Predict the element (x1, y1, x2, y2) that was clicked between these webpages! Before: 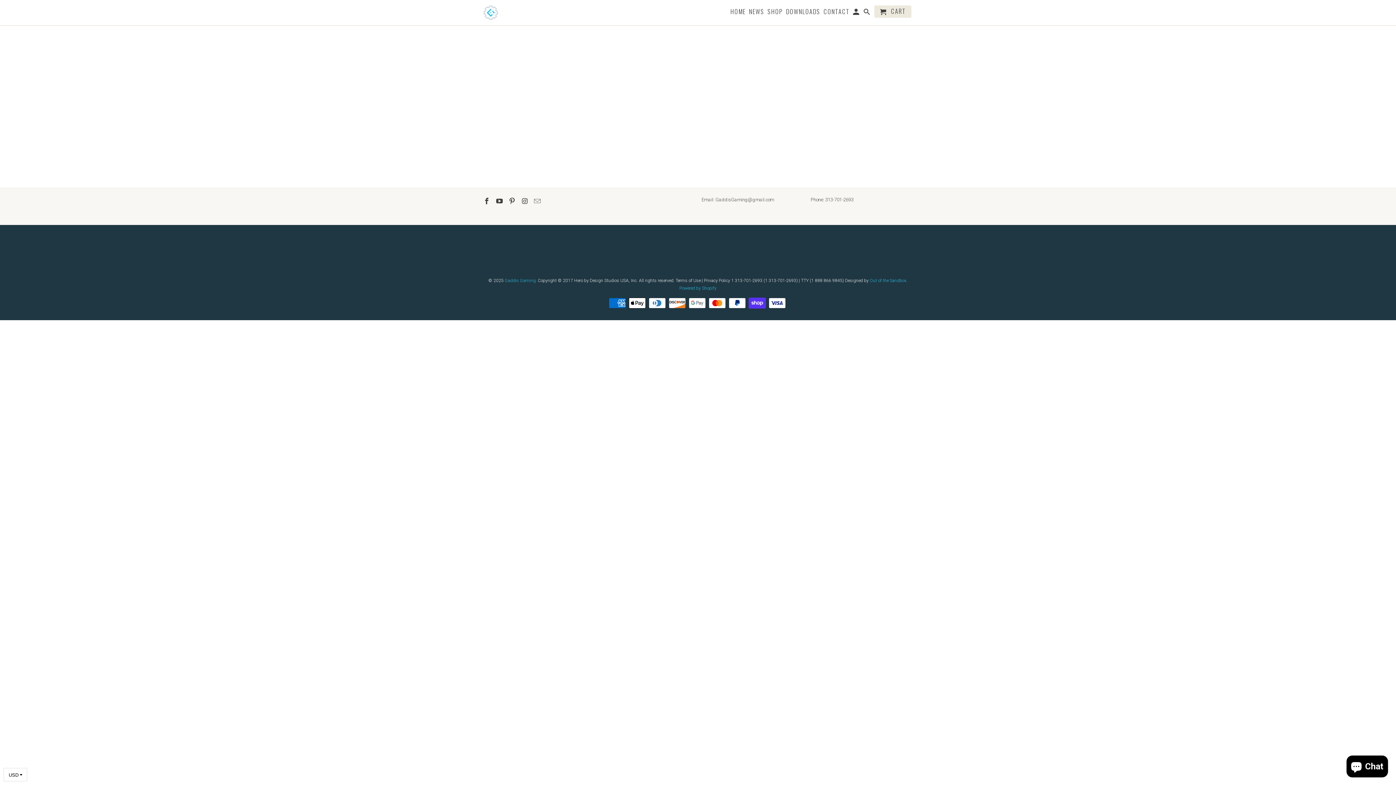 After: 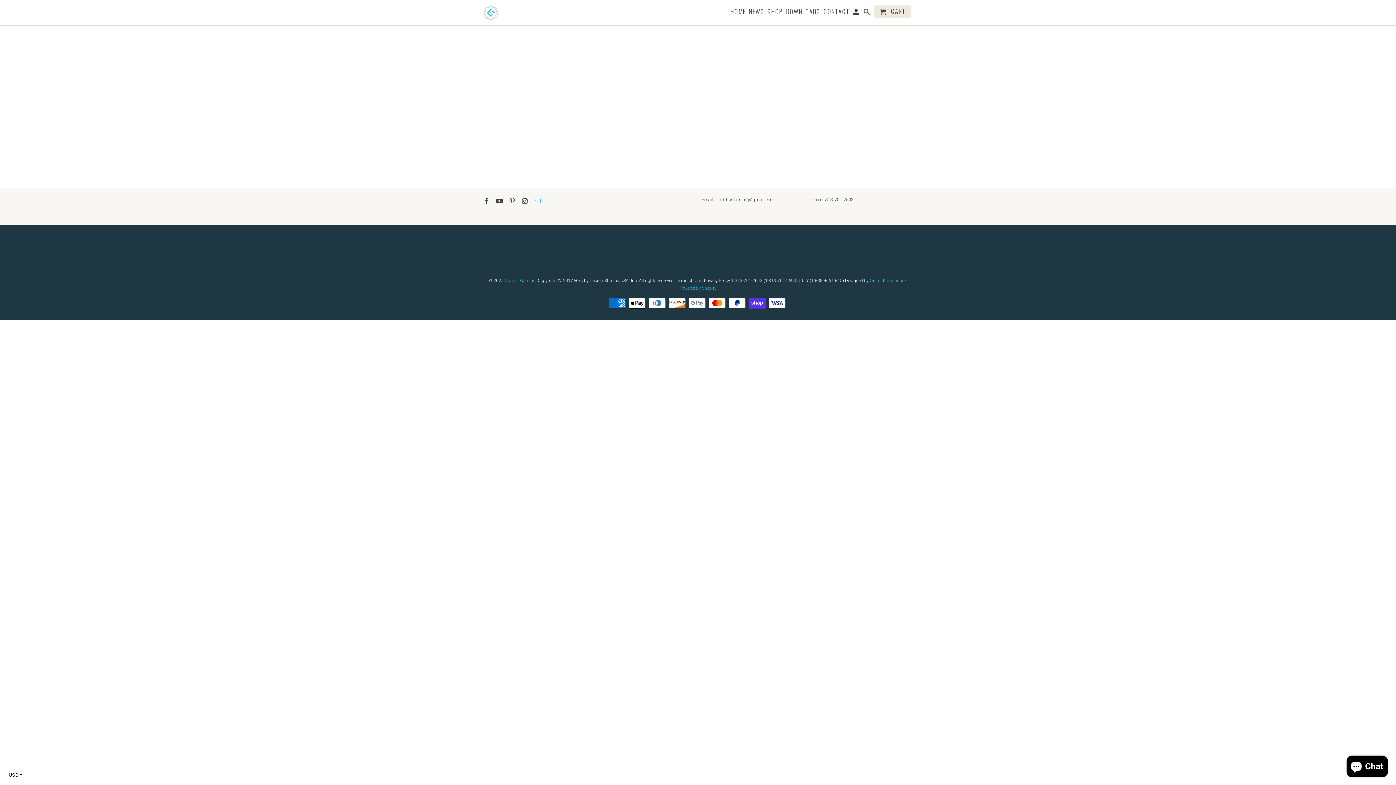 Action: bbox: (534, 197, 542, 205)